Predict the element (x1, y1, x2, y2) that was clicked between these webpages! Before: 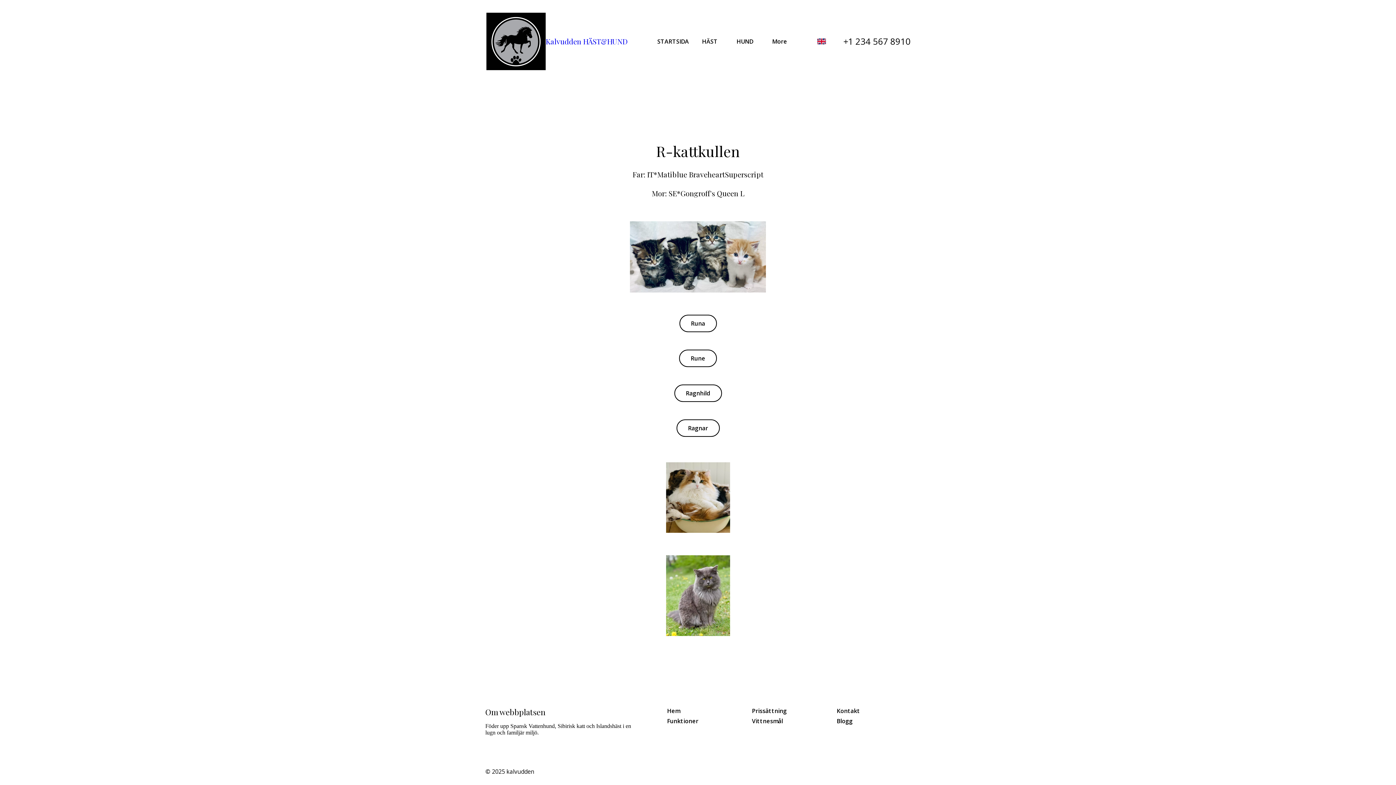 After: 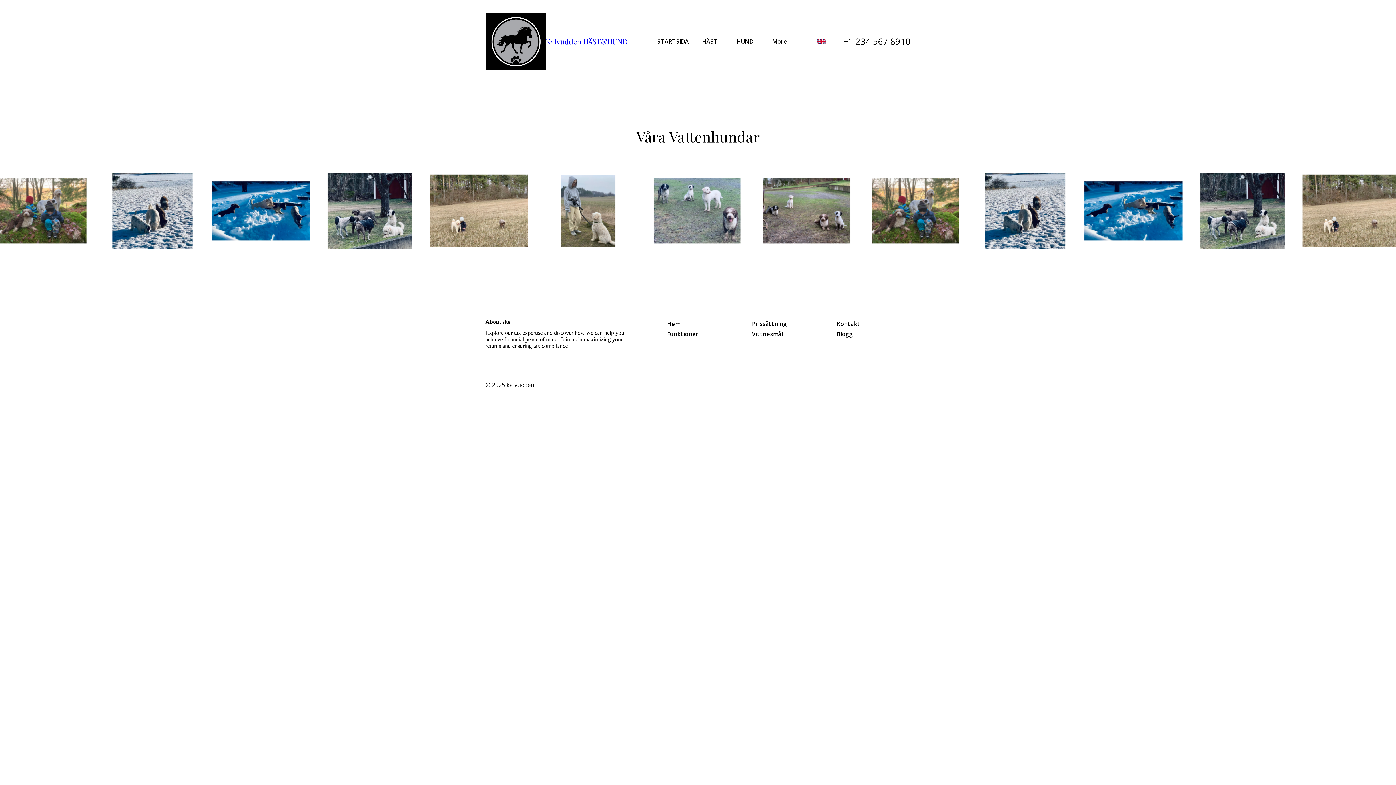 Action: bbox: (736, 36, 759, 46) label: HUND